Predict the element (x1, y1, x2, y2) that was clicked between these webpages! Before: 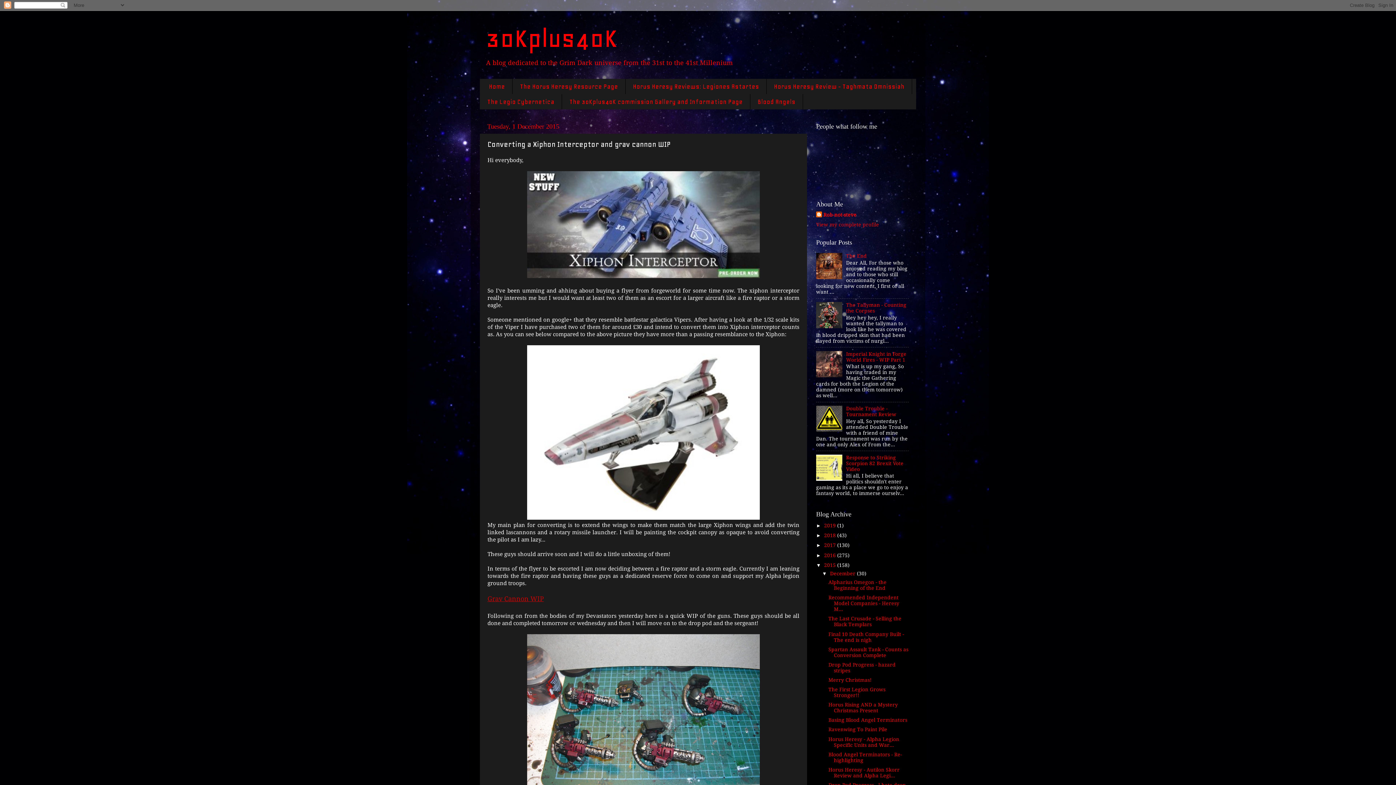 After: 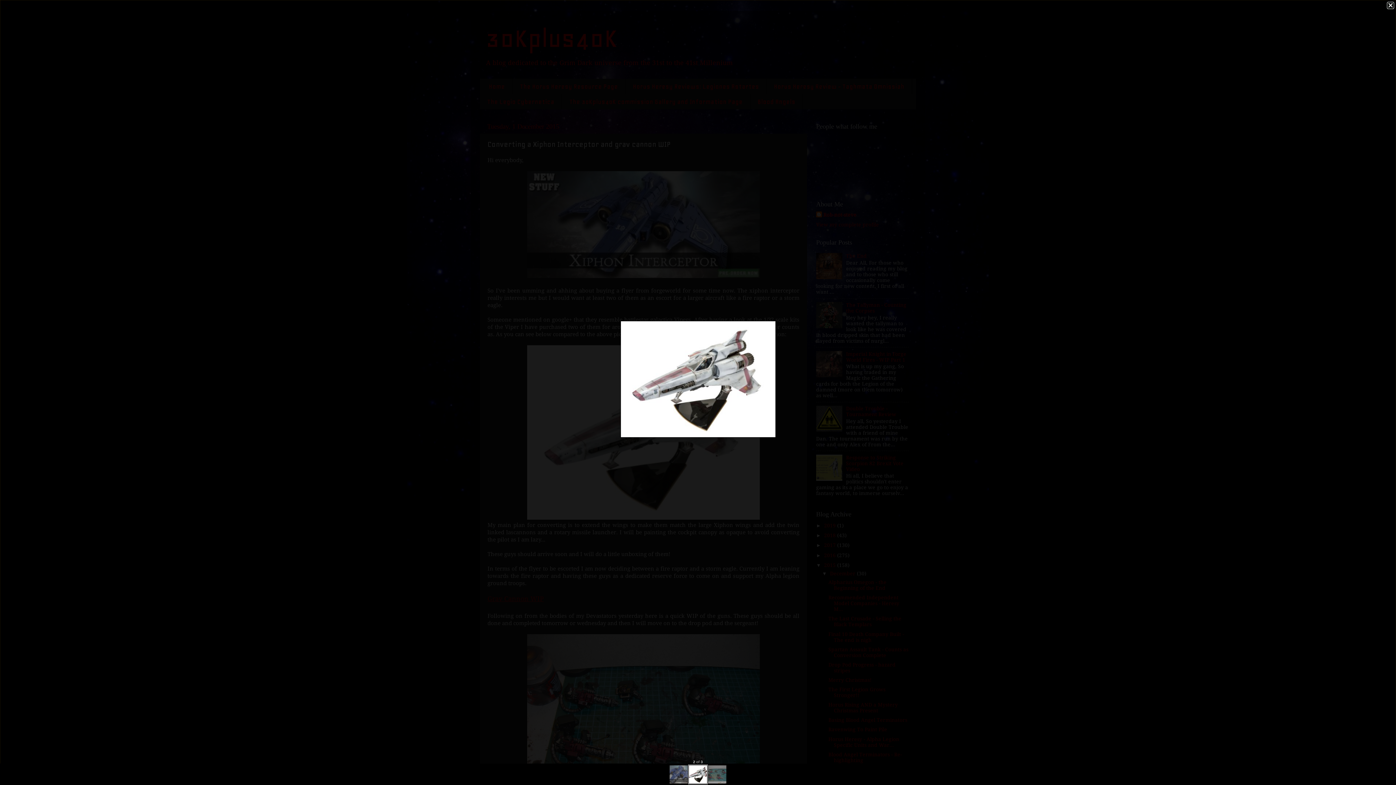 Action: bbox: (527, 514, 760, 521)